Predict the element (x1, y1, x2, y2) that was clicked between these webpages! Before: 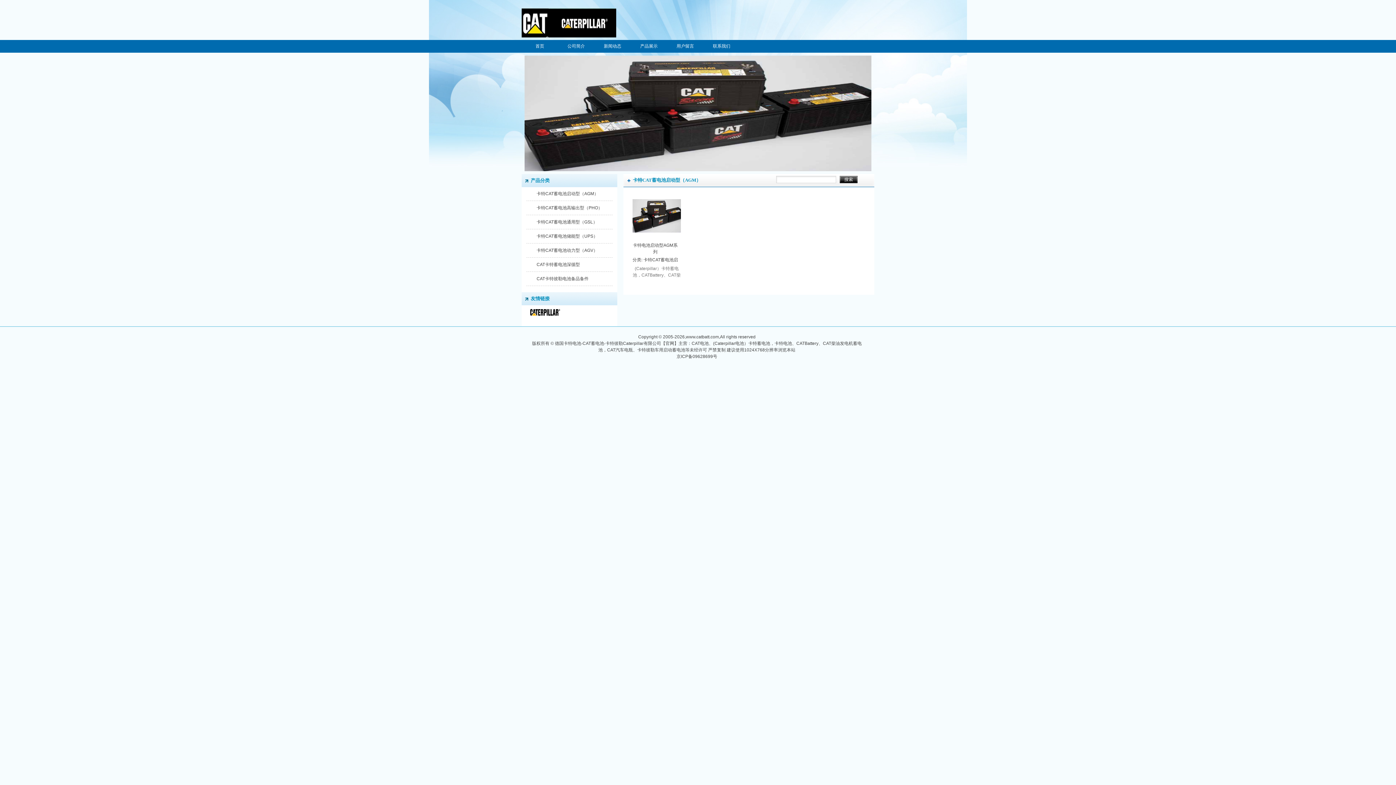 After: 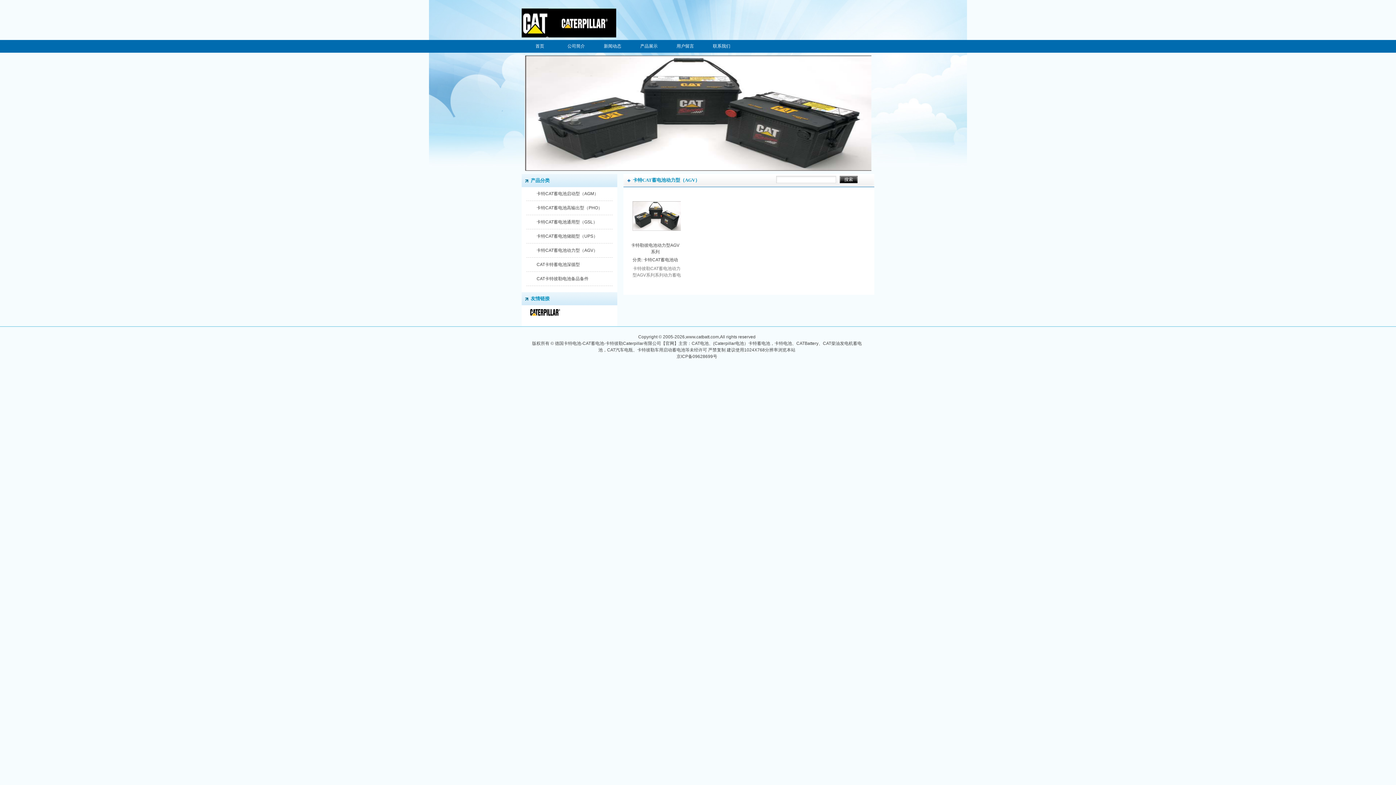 Action: label: 卡特CAT蓄电池动力型（AGV） bbox: (536, 248, 597, 253)